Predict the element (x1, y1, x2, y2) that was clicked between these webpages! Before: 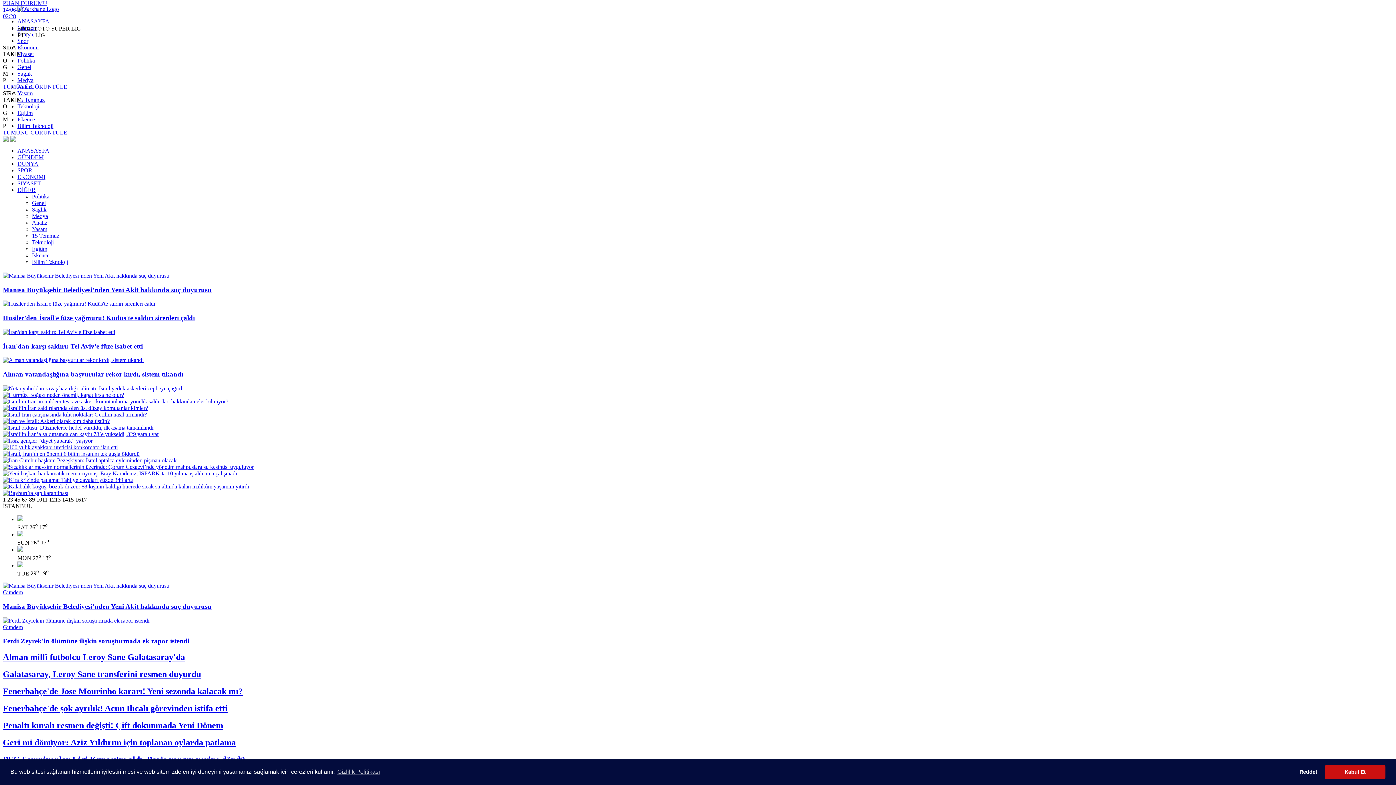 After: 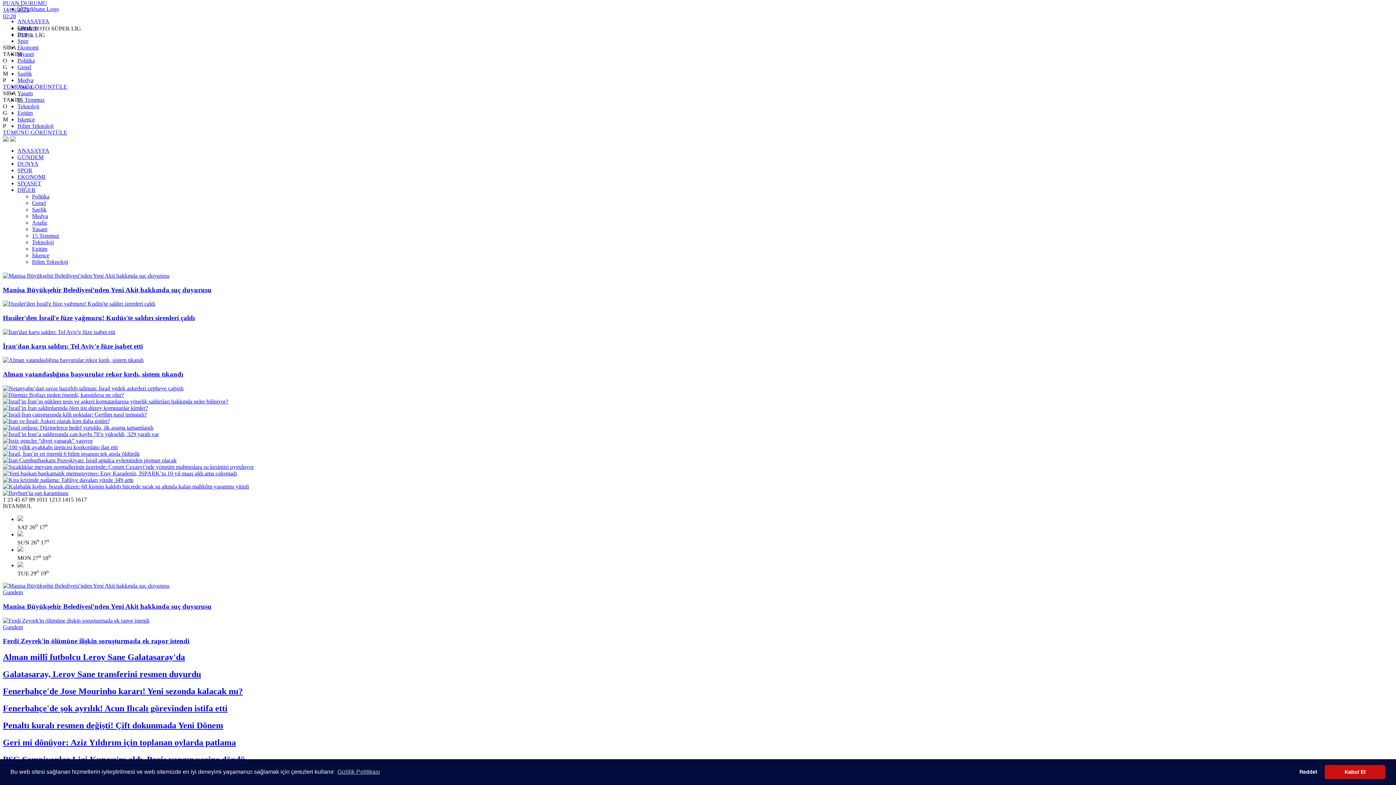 Action: label: PTT 1. LİG bbox: (17, 32, 45, 38)